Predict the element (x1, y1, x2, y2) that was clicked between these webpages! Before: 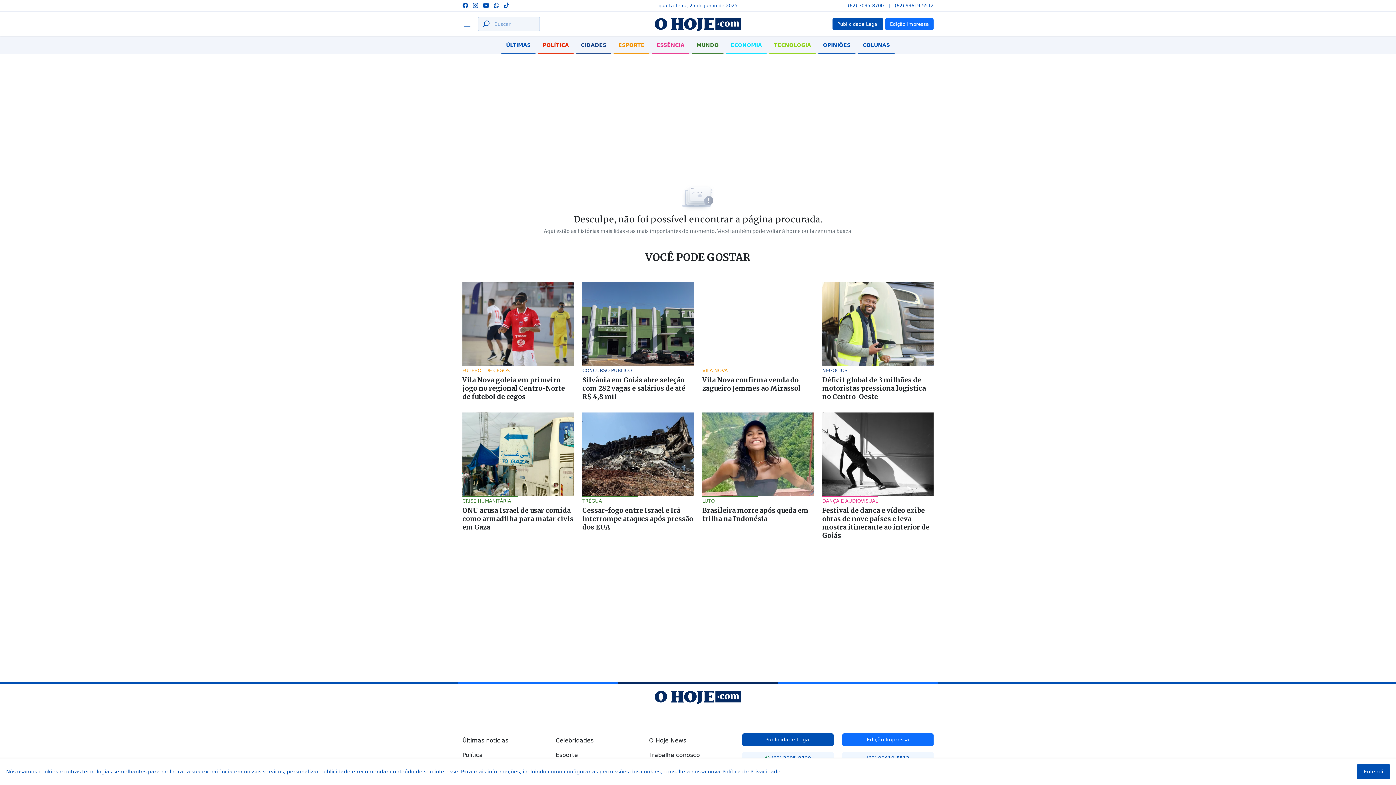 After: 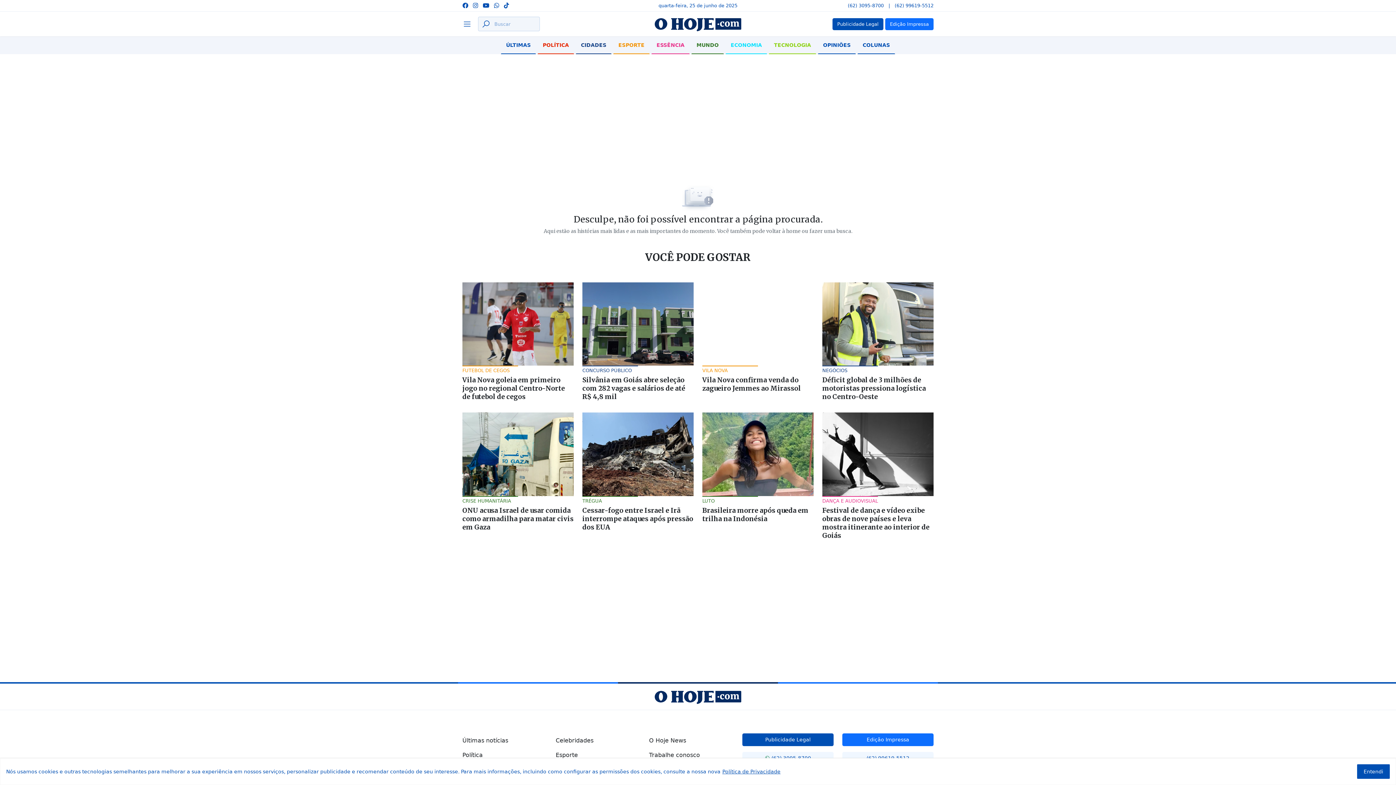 Action: label: Acessar Youtube bbox: (482, 0, 489, 9)